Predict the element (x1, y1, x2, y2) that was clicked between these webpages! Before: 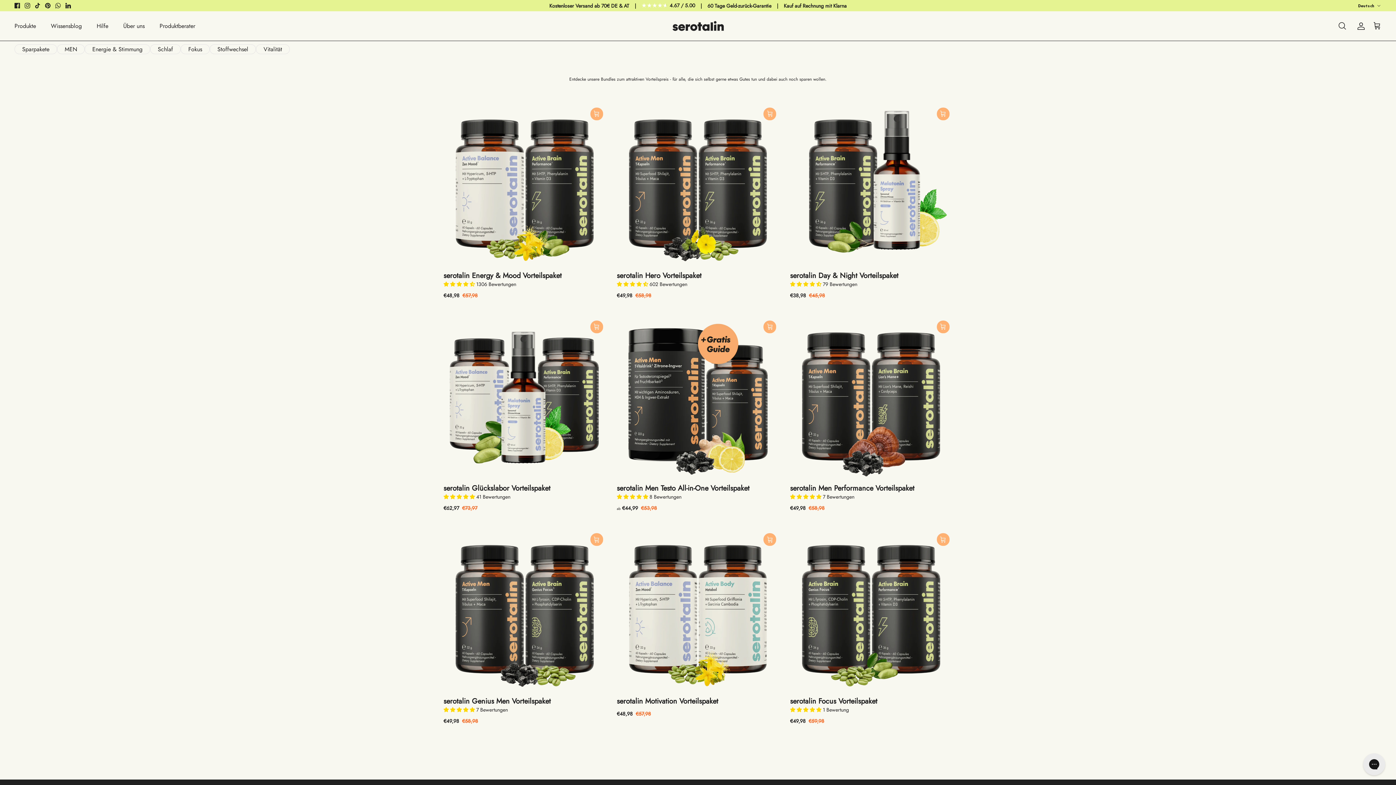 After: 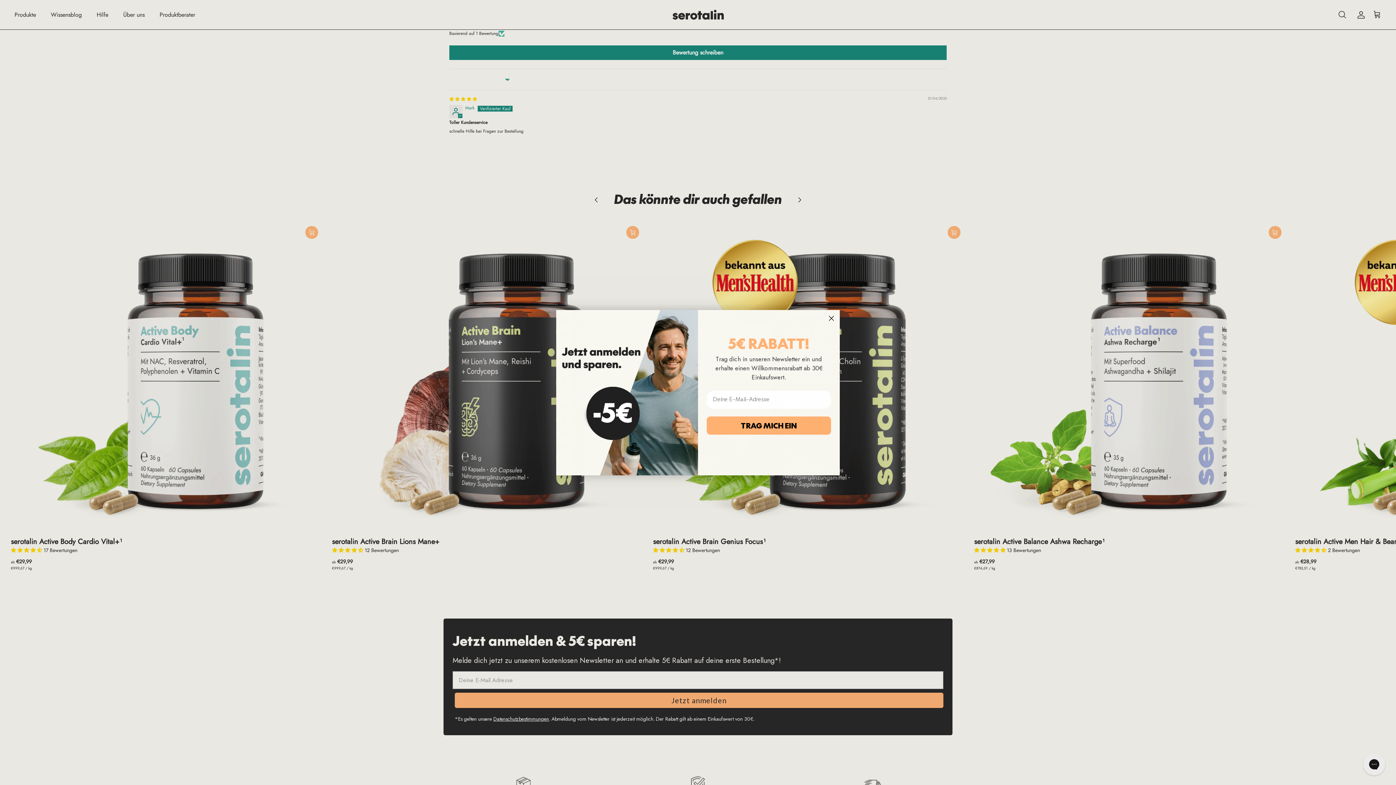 Action: bbox: (790, 706, 822, 713) label: 5.00 stars